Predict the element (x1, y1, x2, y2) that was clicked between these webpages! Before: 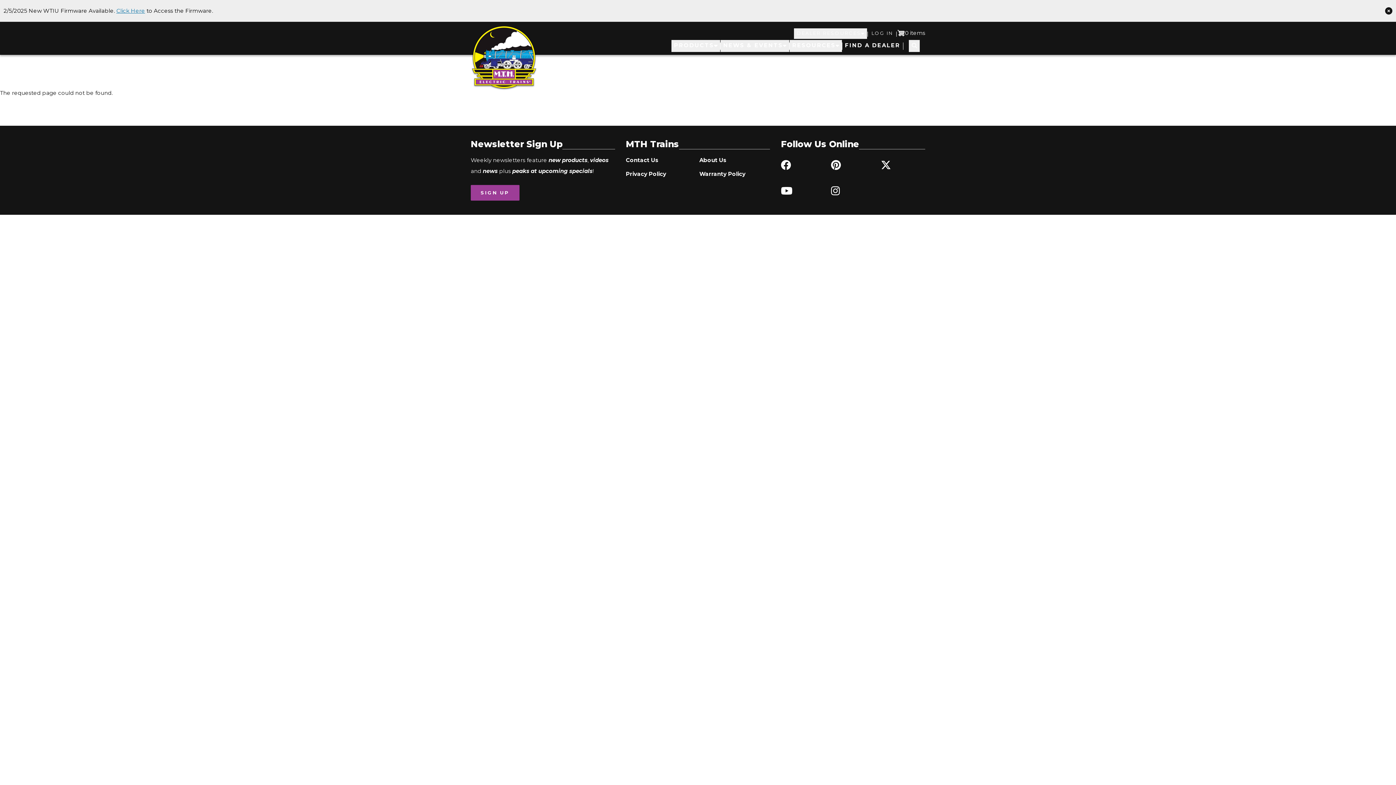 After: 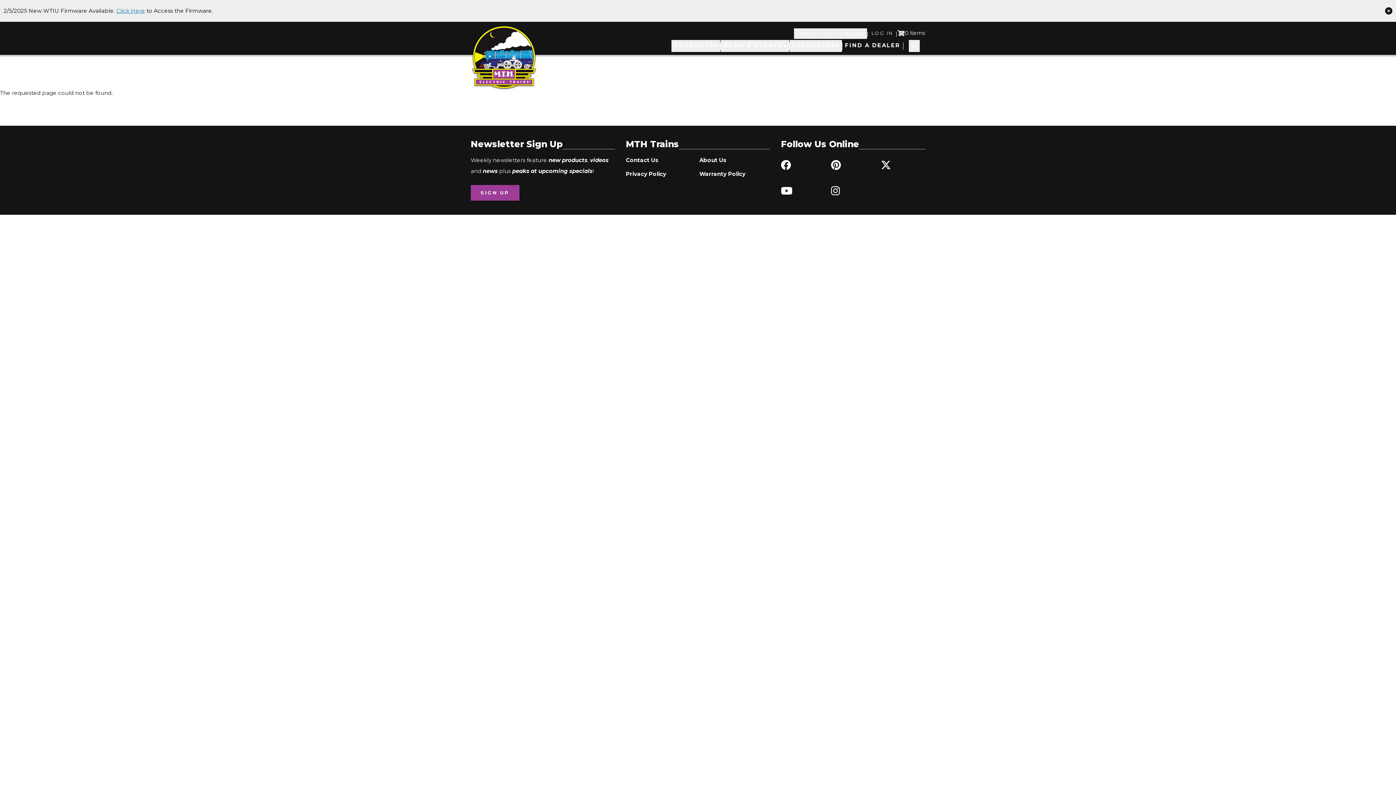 Action: bbox: (781, 154, 825, 175)